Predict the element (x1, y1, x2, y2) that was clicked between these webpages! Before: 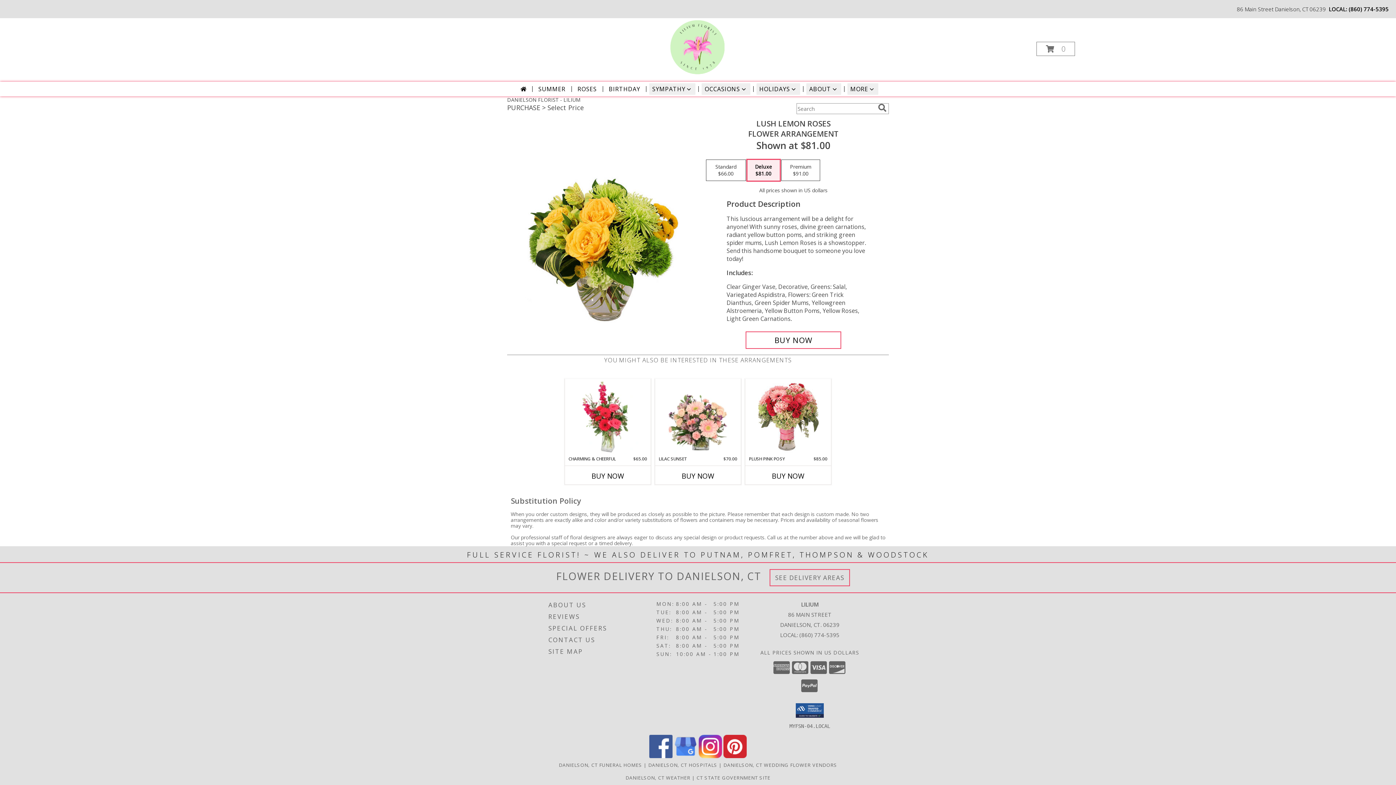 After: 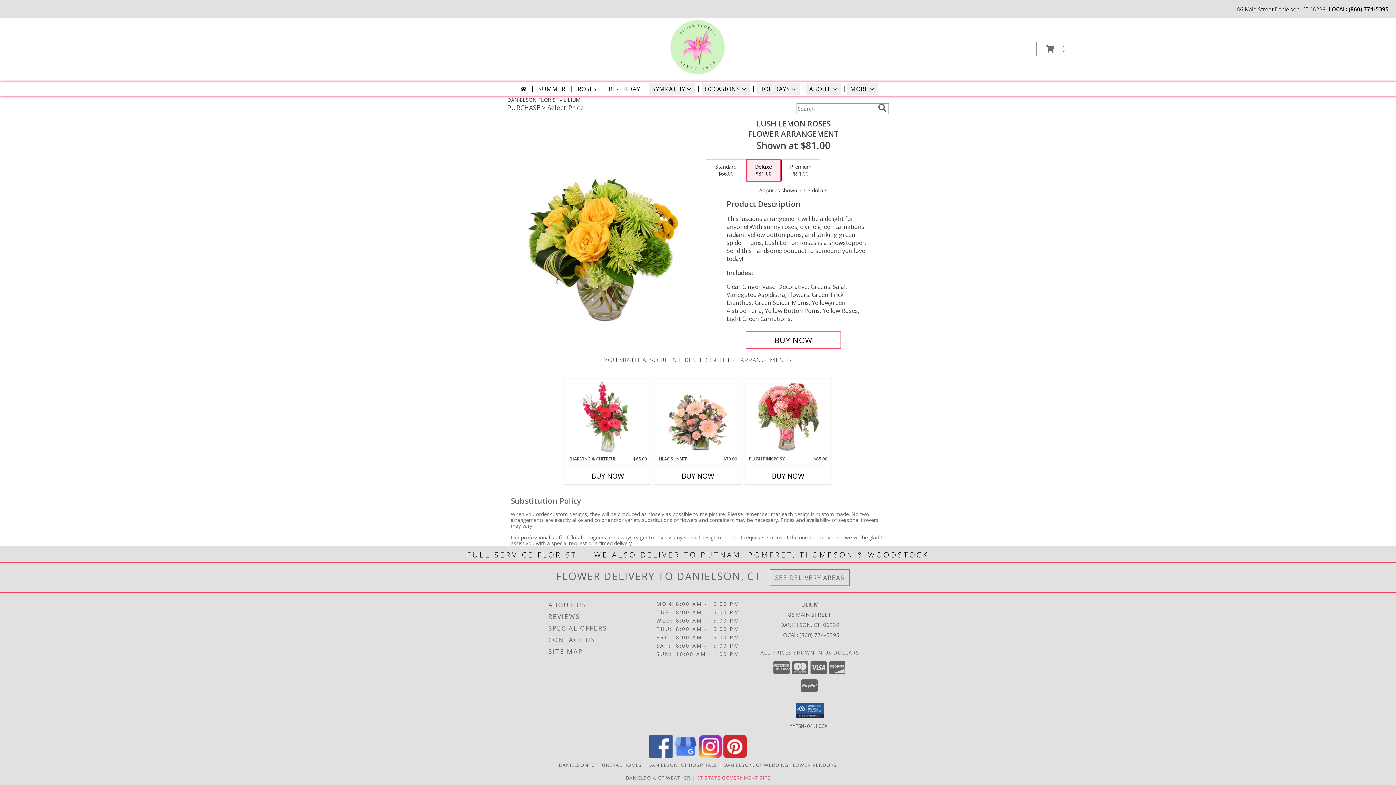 Action: label: CT STATE GOVERNMENT SITE bbox: (696, 774, 770, 781)